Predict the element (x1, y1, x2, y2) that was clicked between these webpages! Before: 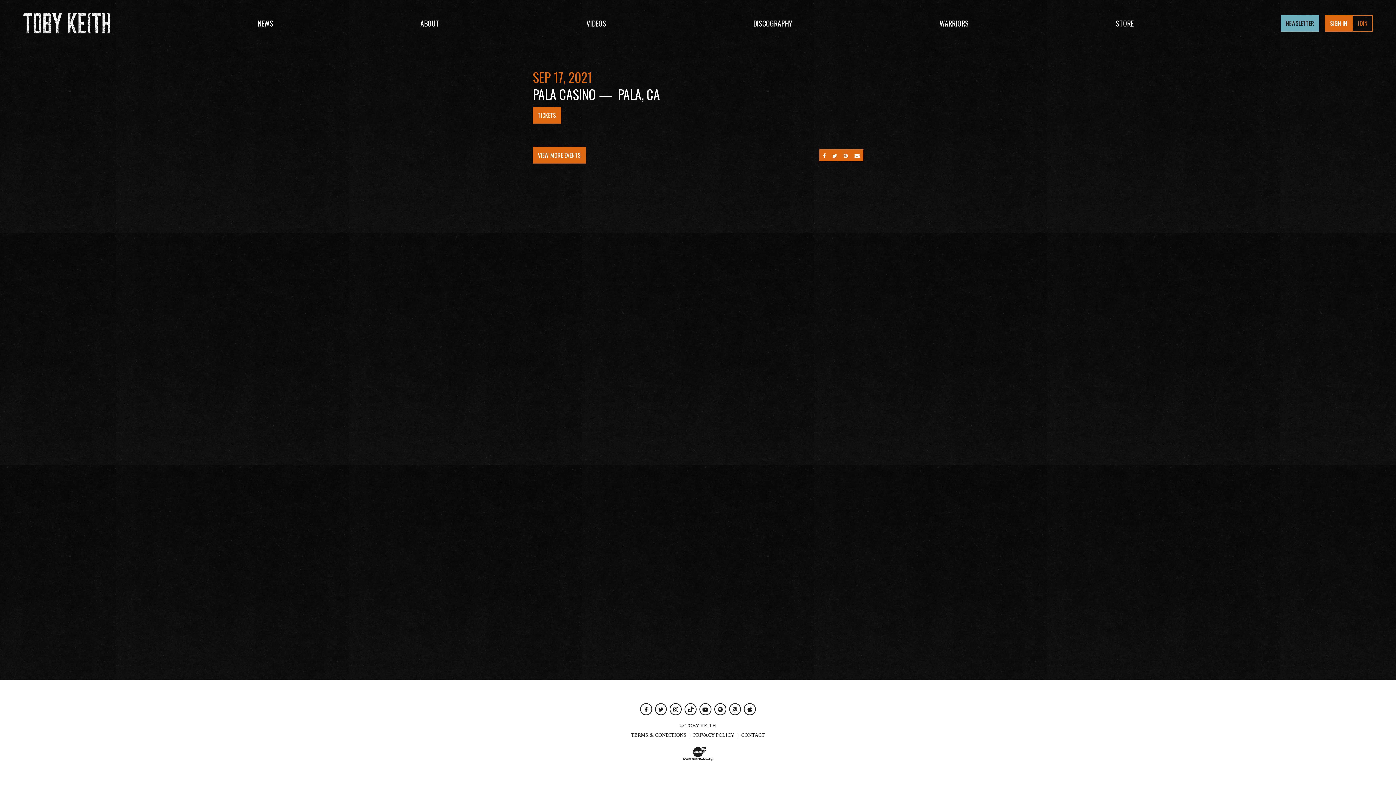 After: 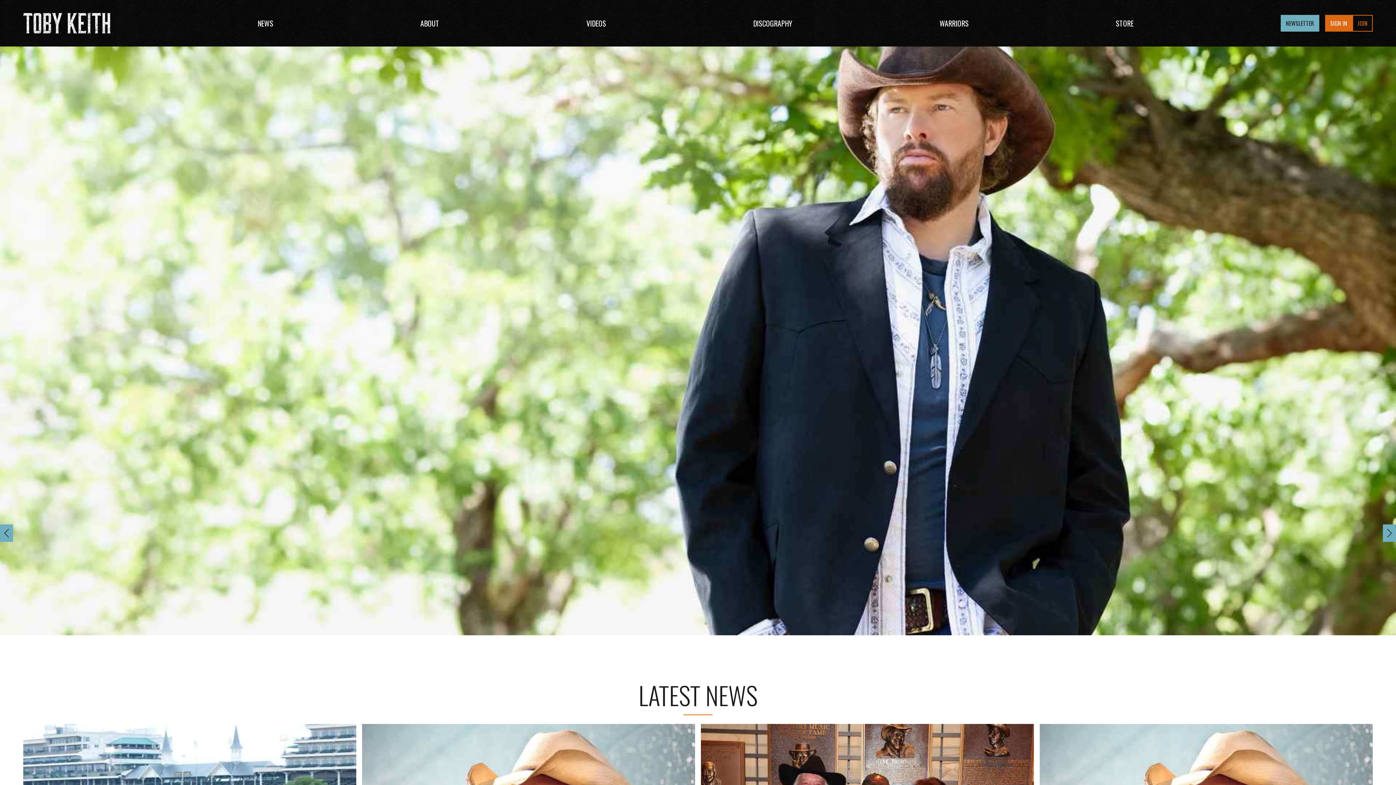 Action: bbox: (23, 12, 110, 33)